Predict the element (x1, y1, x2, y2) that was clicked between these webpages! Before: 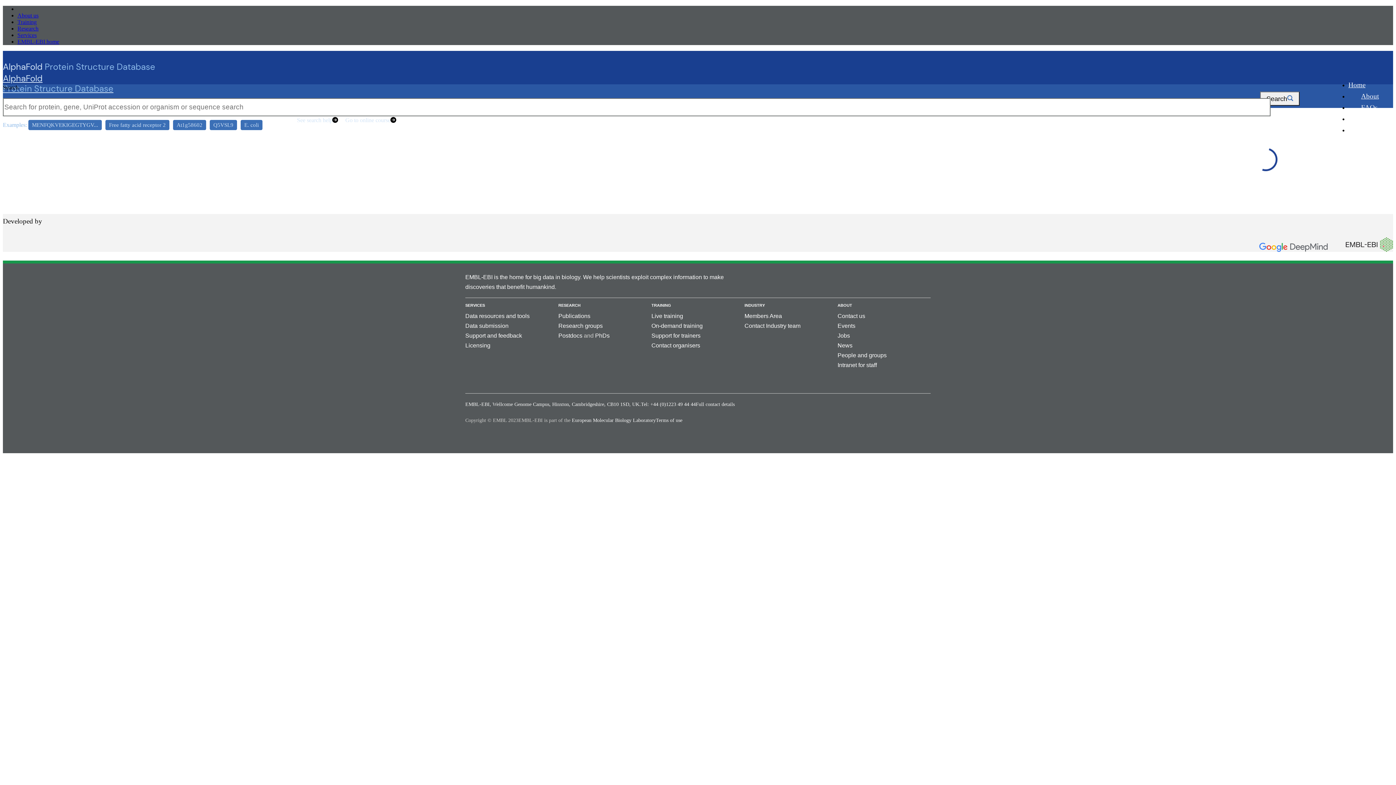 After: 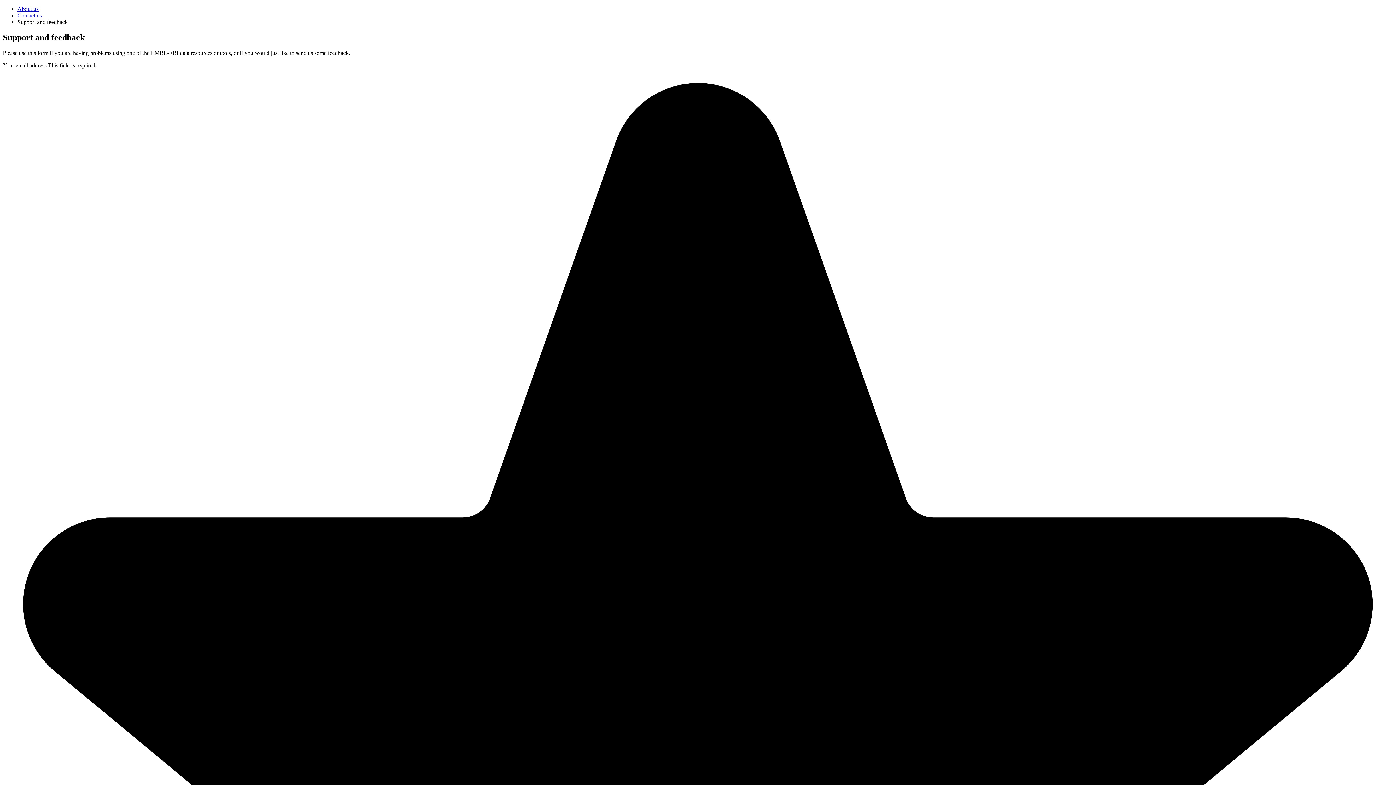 Action: bbox: (465, 332, 522, 338) label: Support and feedback